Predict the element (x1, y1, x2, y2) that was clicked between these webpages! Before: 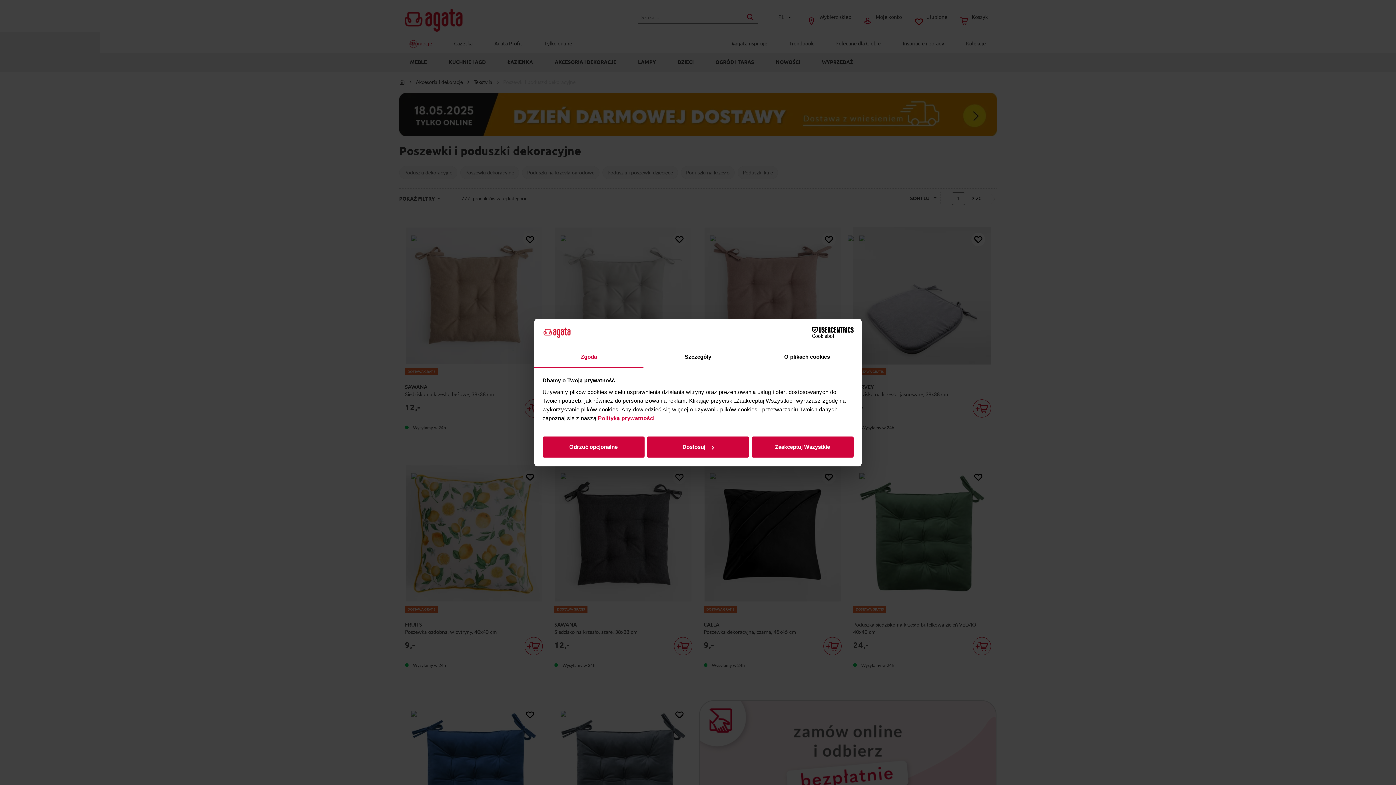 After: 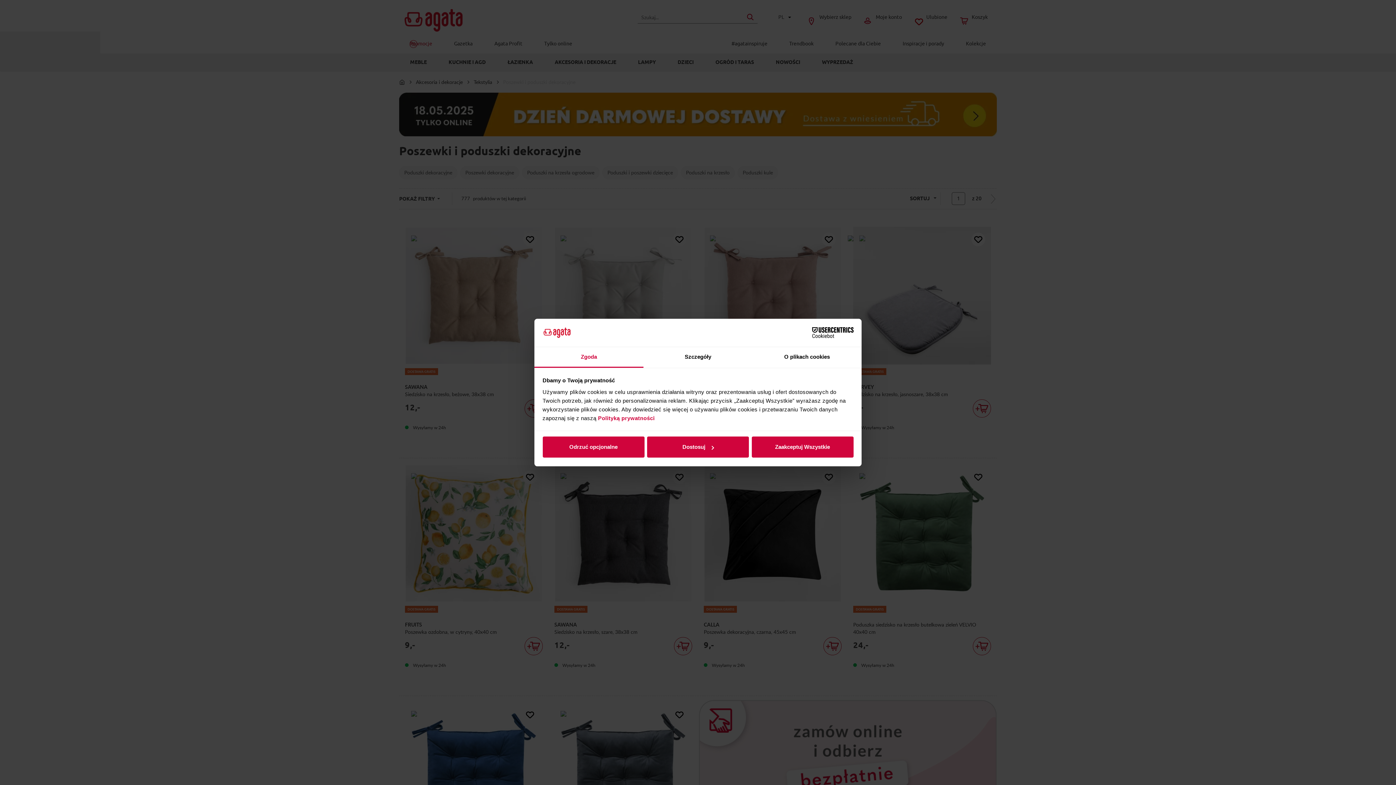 Action: bbox: (790, 327, 853, 338) label: Cookiebot - opens in a new window